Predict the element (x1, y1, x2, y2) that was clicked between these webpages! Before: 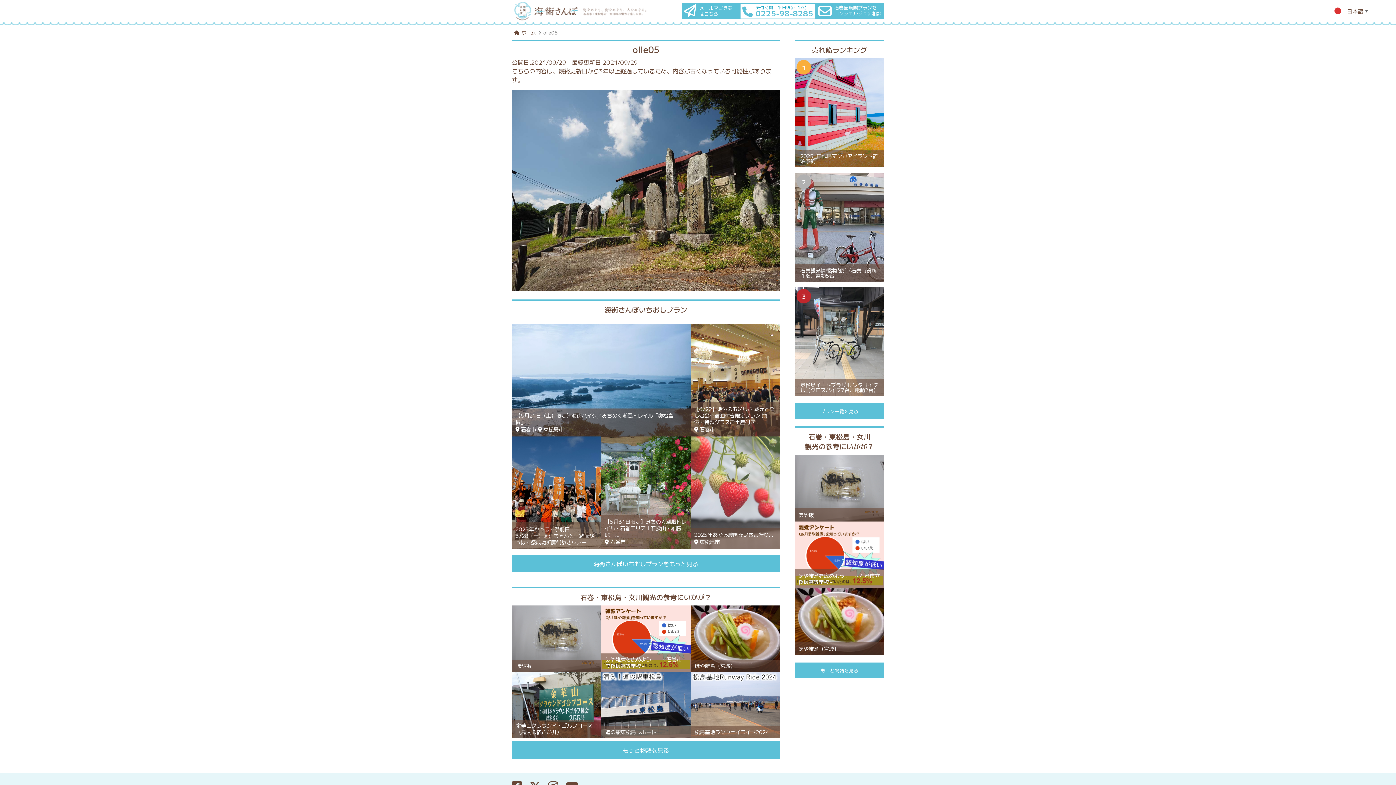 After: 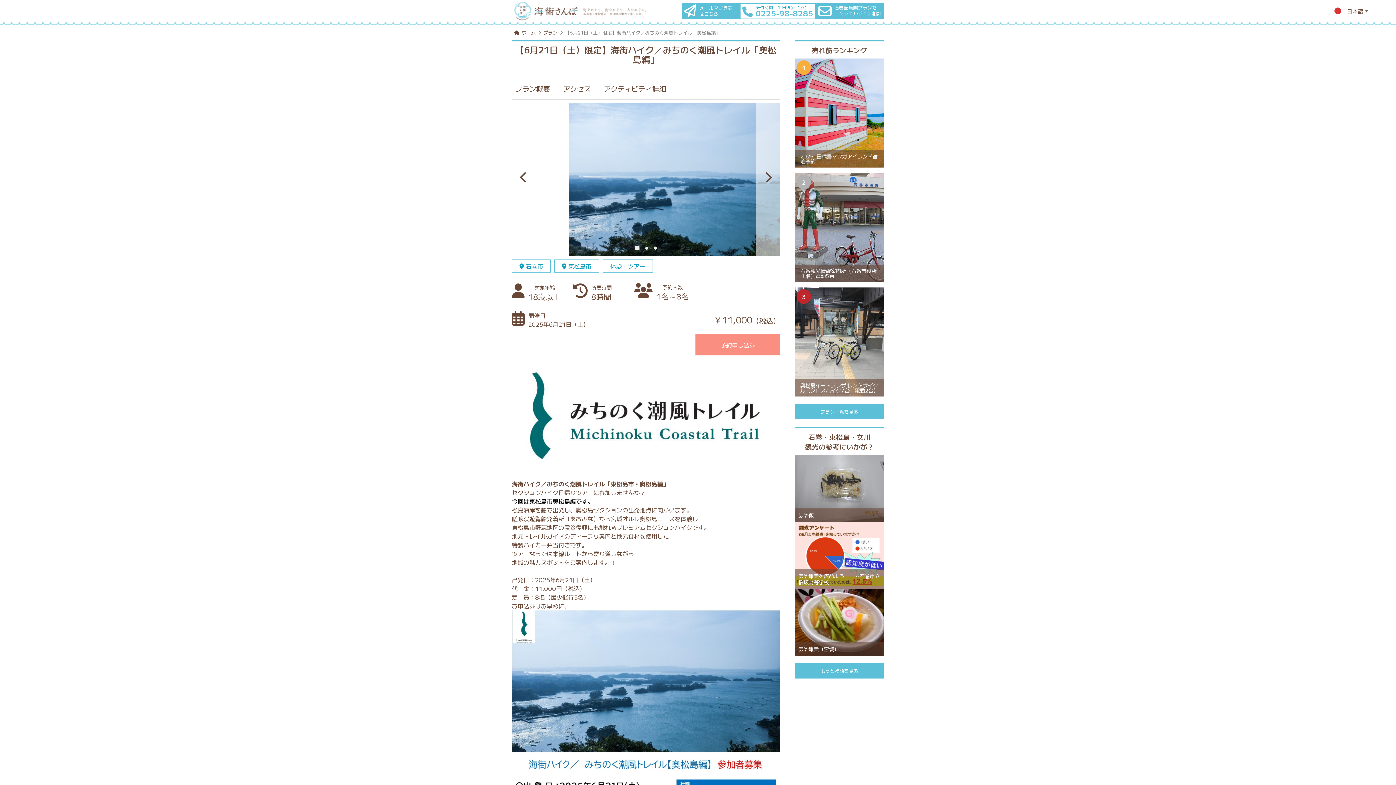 Action: bbox: (512, 374, 690, 383)